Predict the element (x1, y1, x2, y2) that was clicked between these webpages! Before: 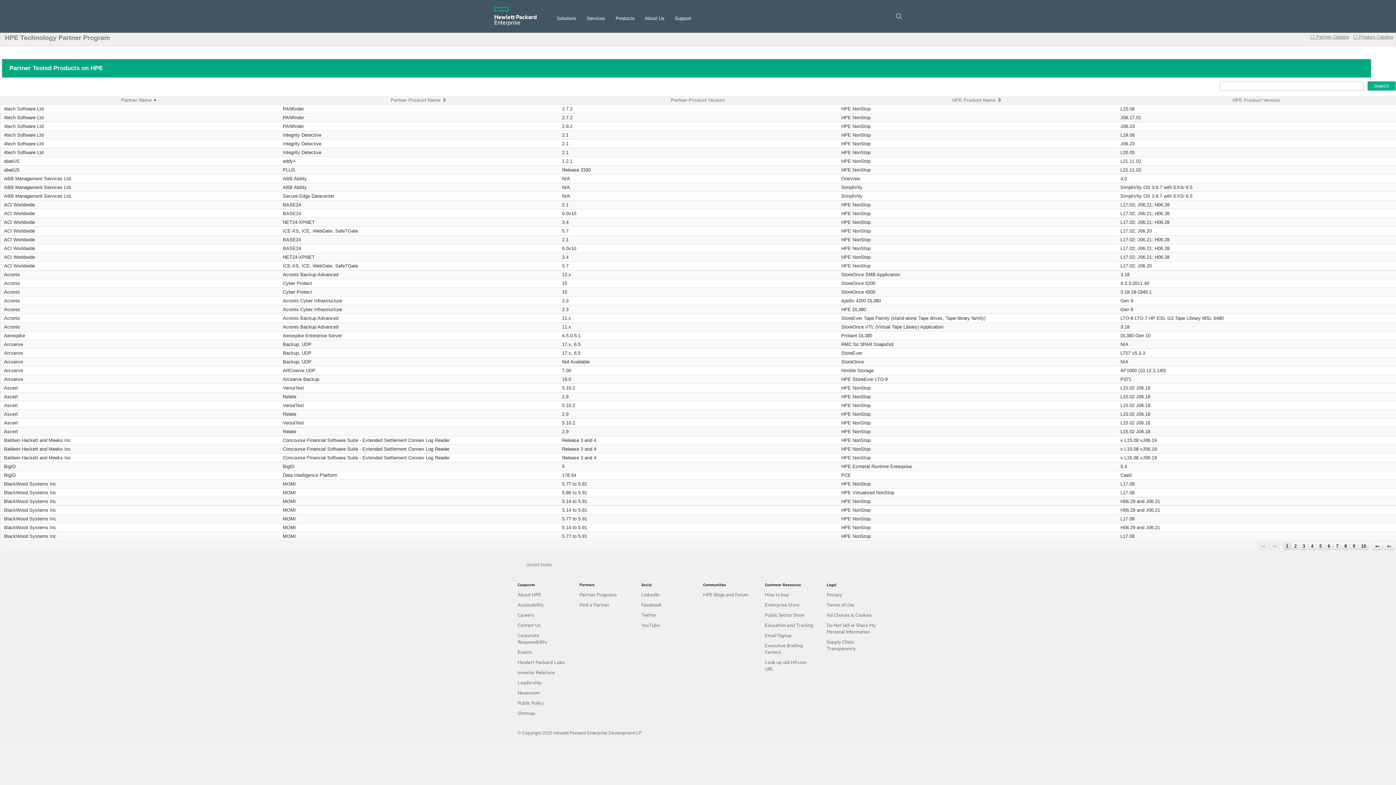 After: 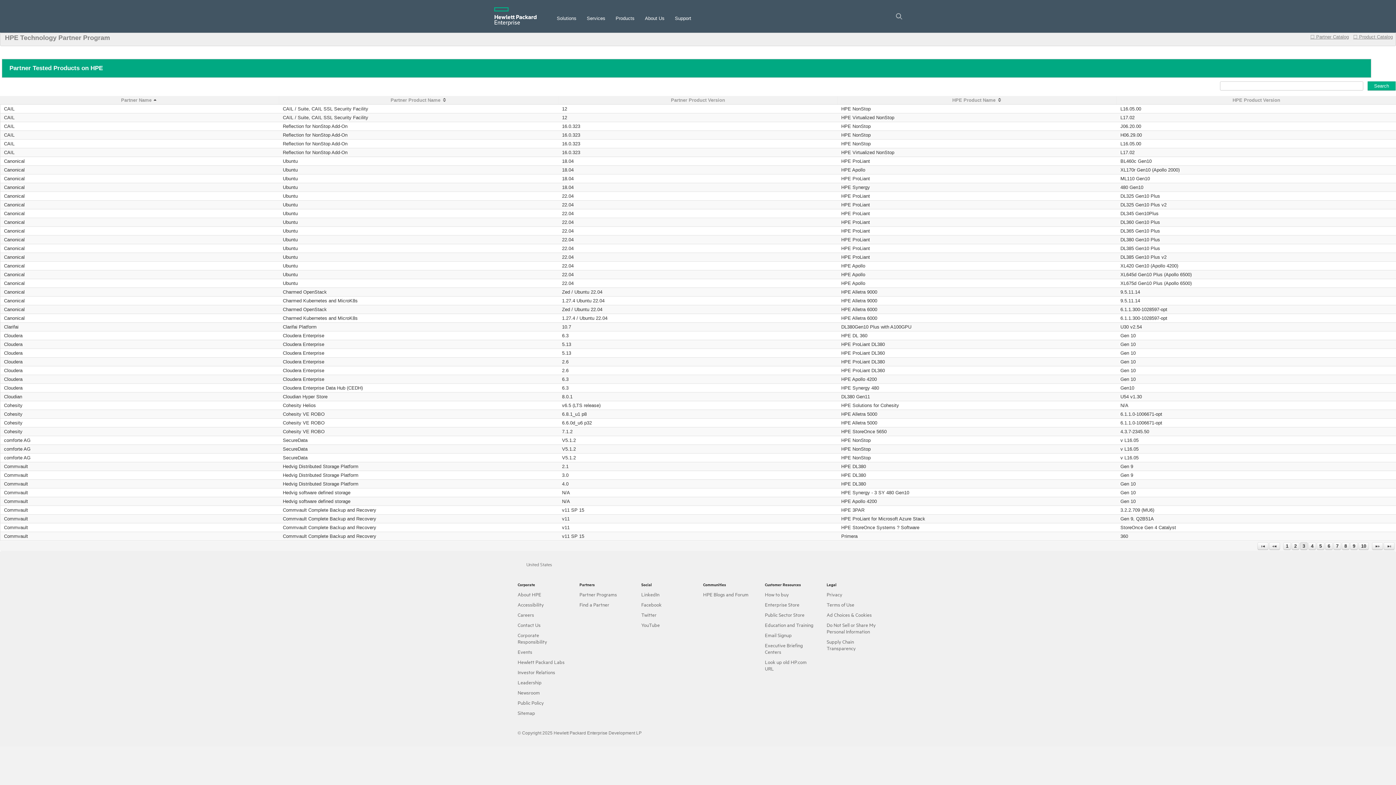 Action: bbox: (1300, 542, 1308, 550) label: Page 3